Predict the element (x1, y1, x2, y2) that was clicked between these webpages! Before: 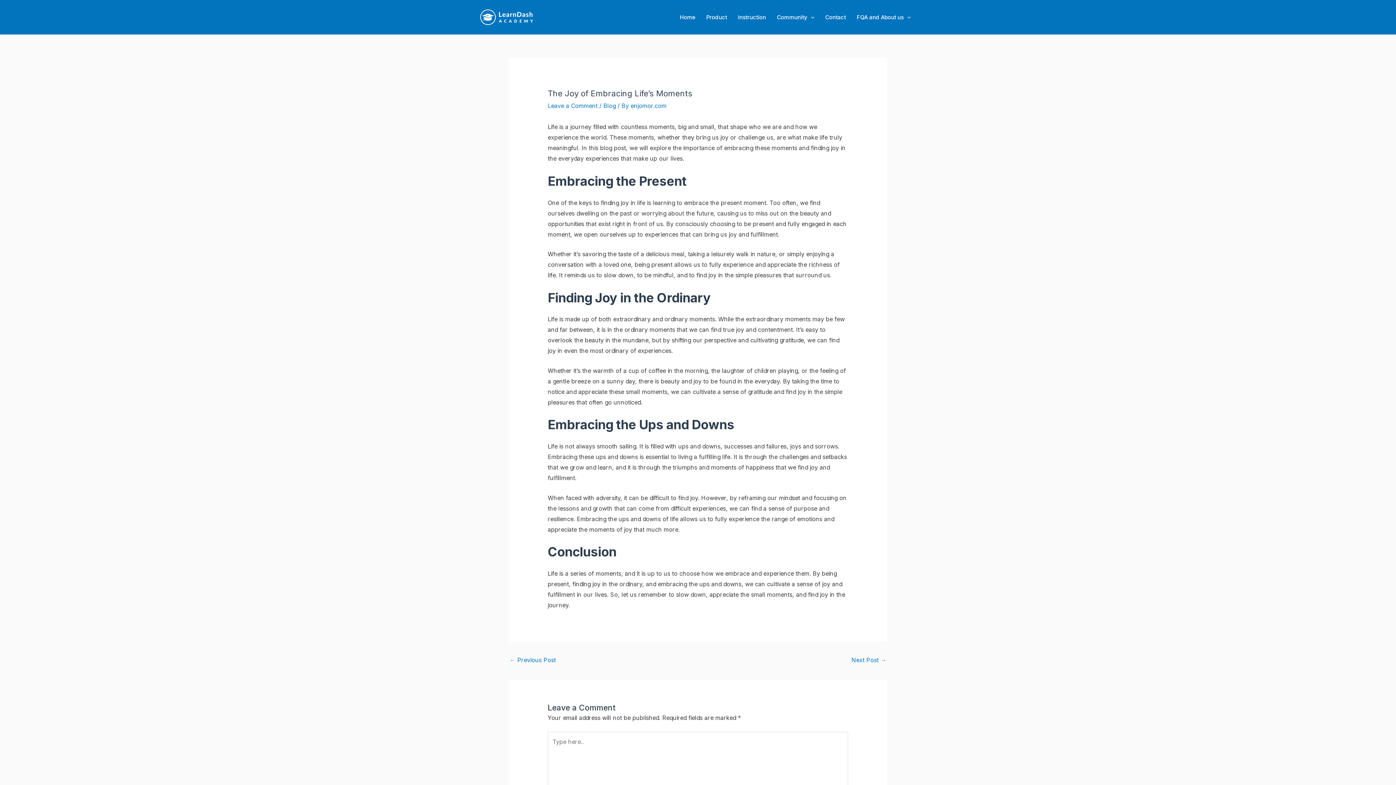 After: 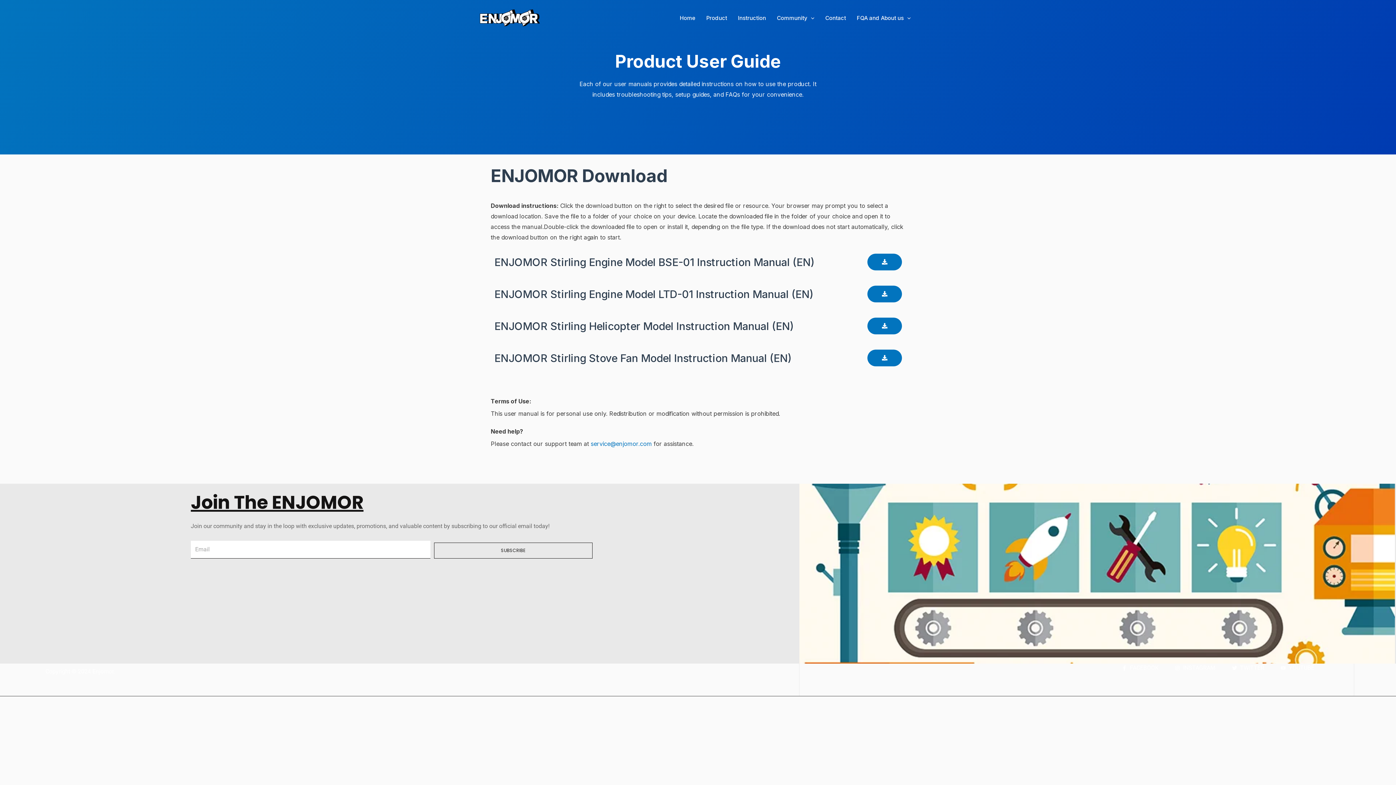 Action: label: Instruction bbox: (732, 4, 771, 30)